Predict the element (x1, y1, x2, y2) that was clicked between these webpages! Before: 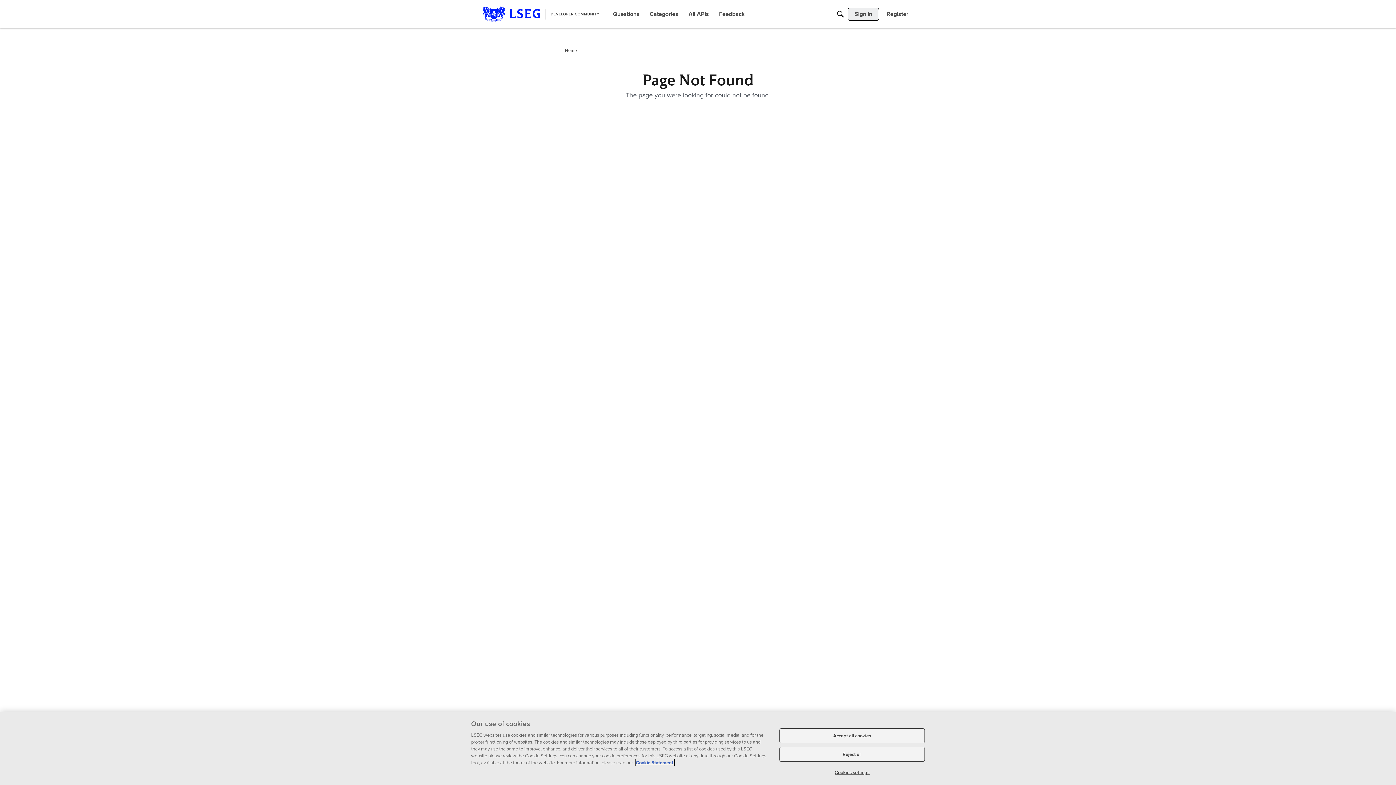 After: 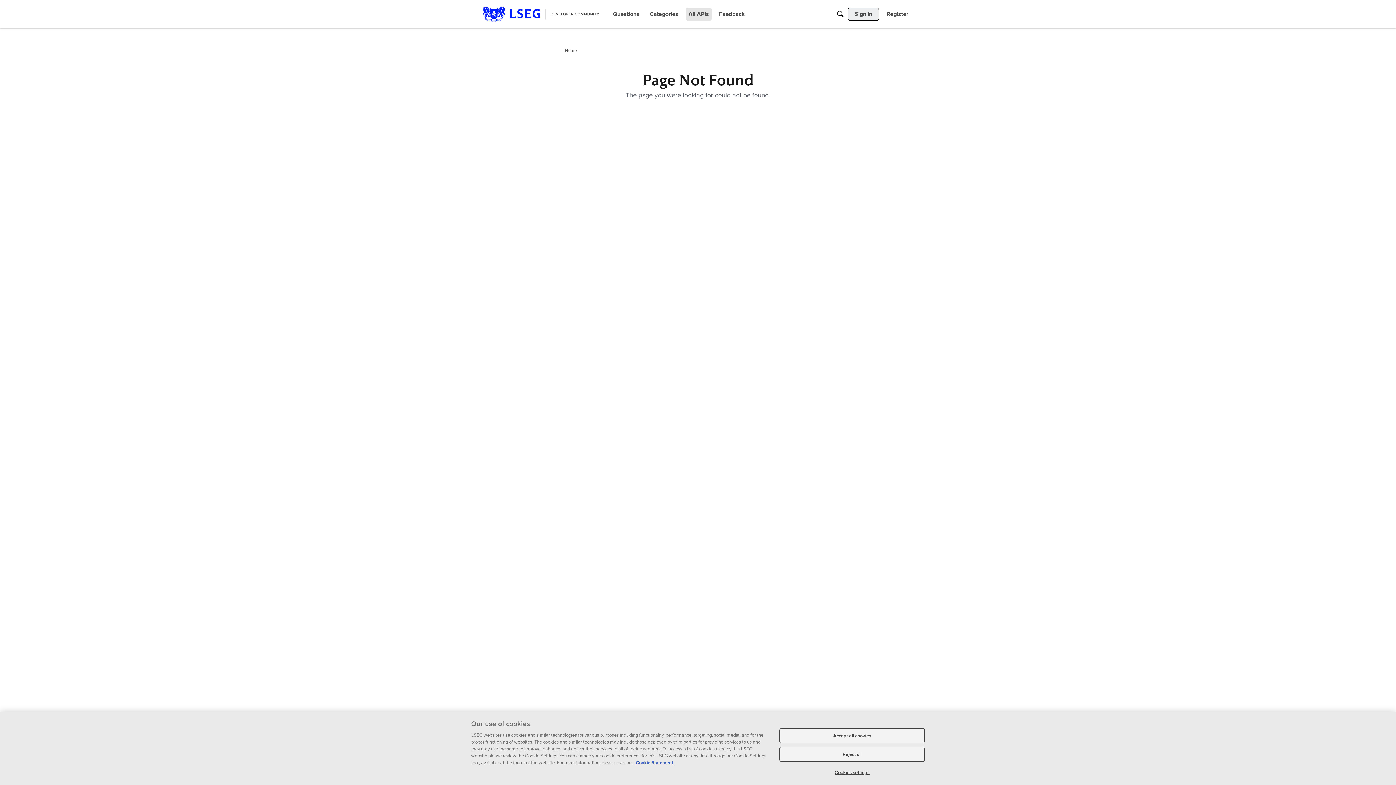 Action: bbox: (685, 7, 712, 20) label: All APIs